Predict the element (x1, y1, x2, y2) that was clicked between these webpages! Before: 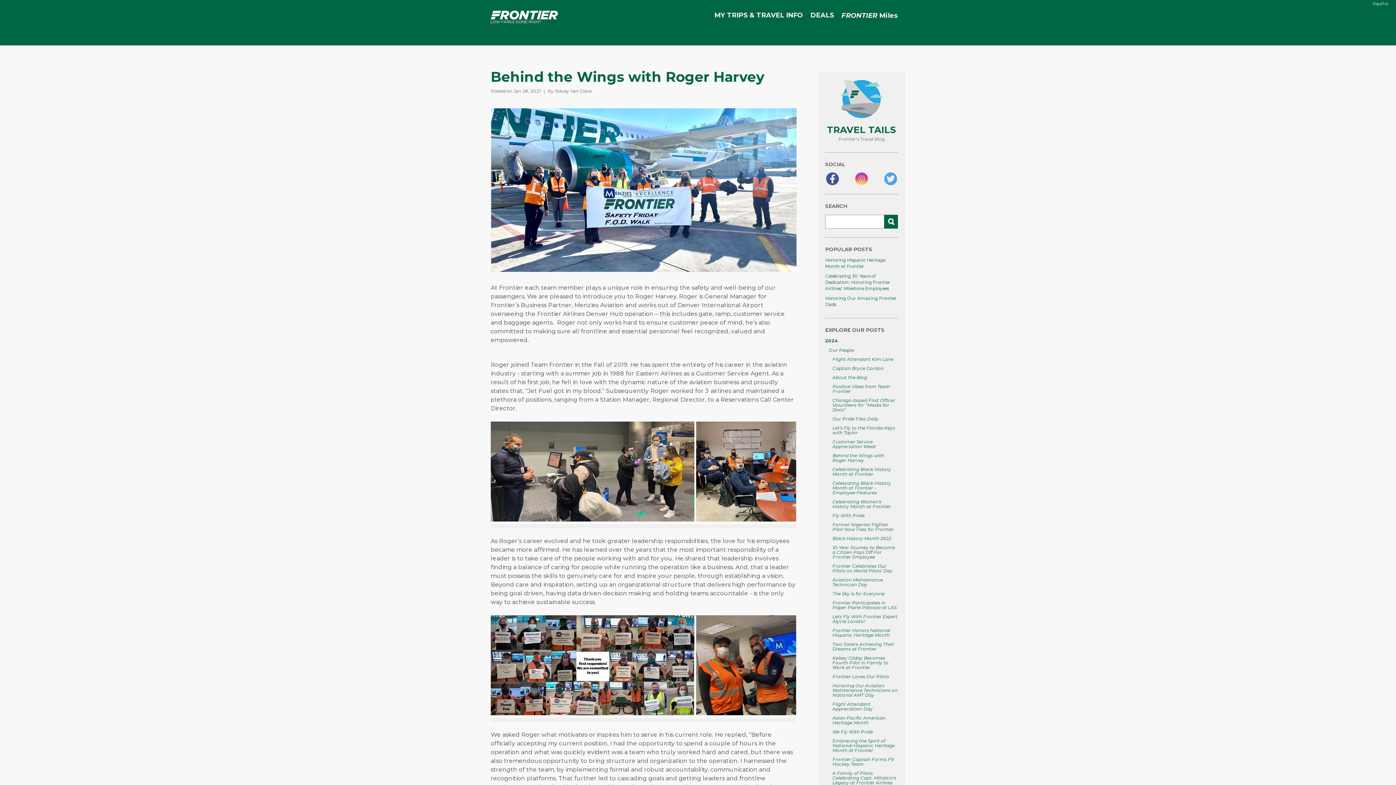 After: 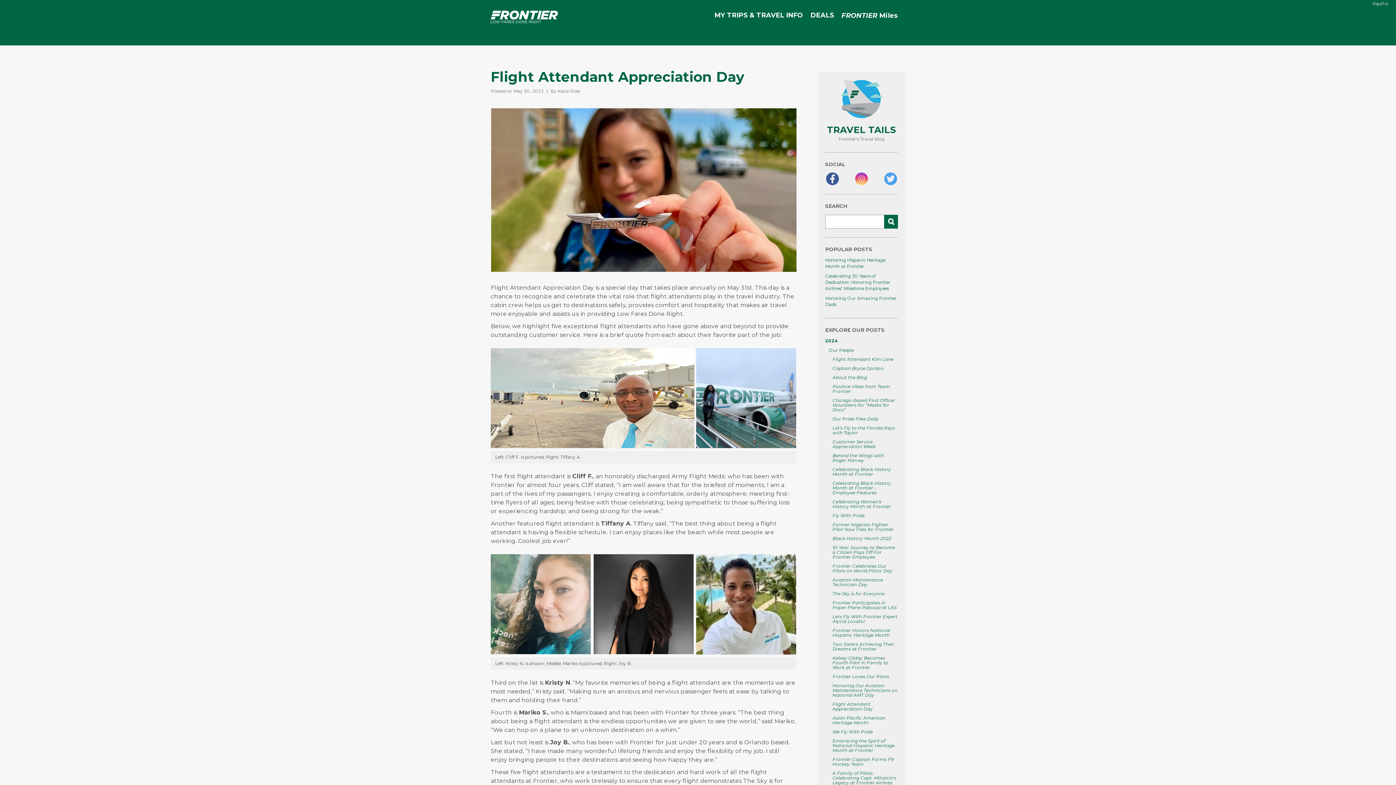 Action: label: Flight Attendant Appreciation Day bbox: (832, 701, 873, 712)